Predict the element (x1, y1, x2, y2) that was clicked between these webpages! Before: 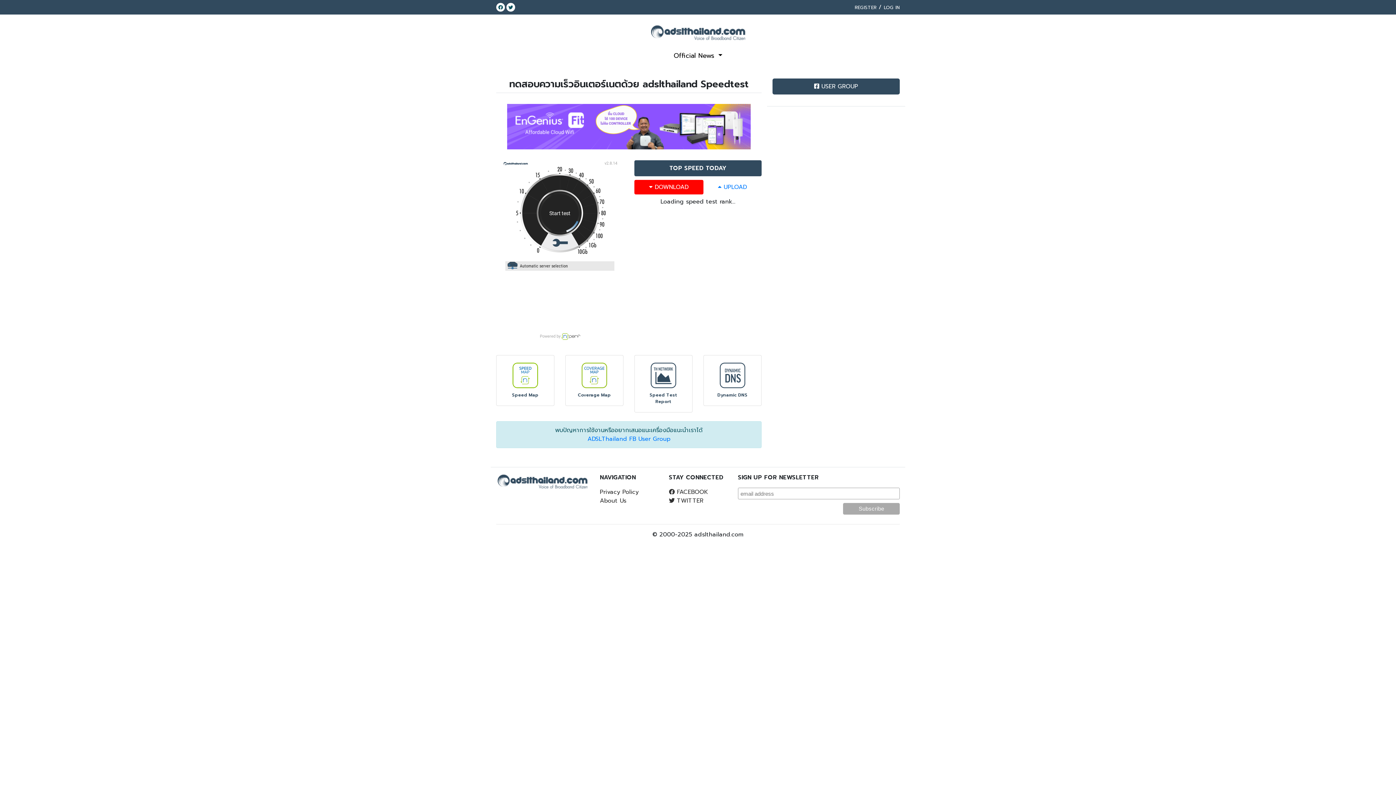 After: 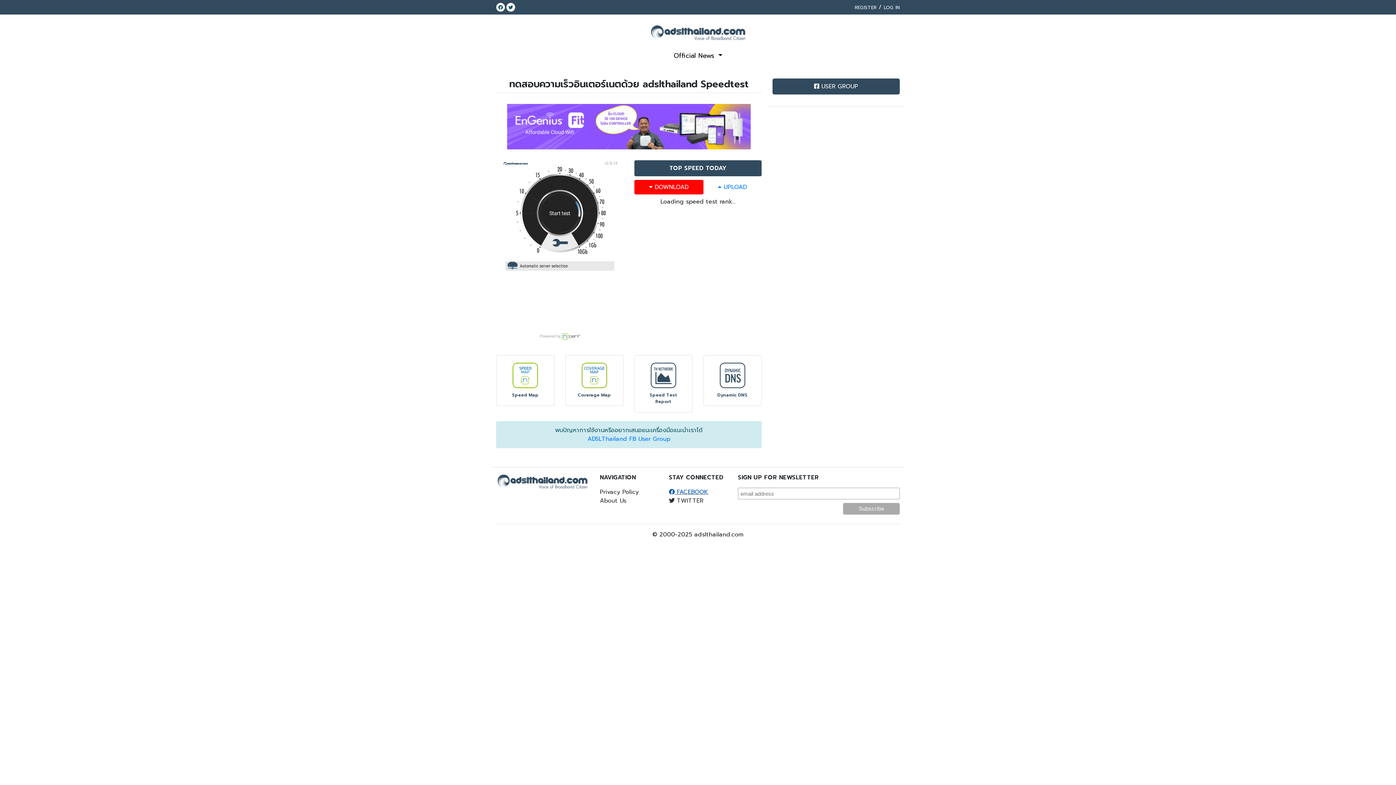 Action: bbox: (669, 488, 708, 496) label:  FACEBOOK